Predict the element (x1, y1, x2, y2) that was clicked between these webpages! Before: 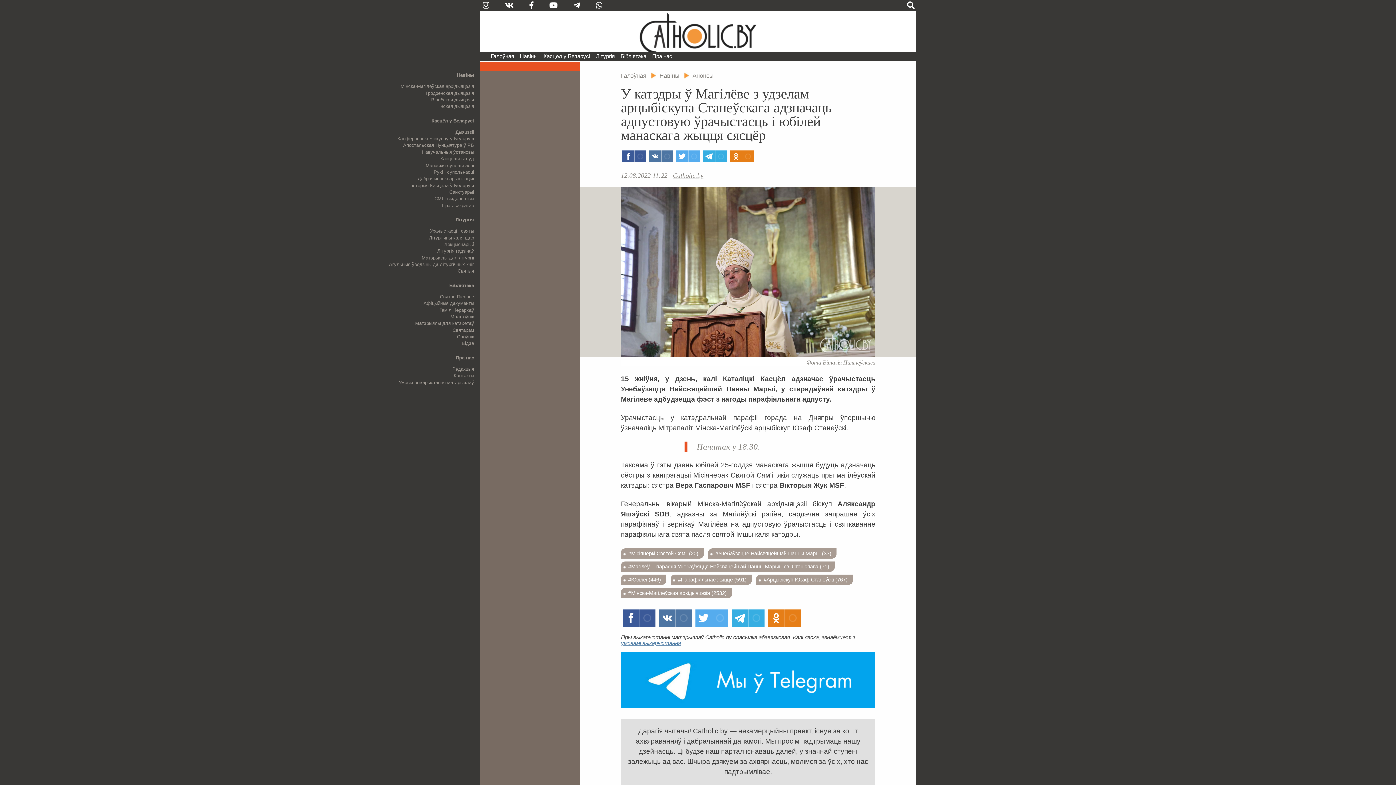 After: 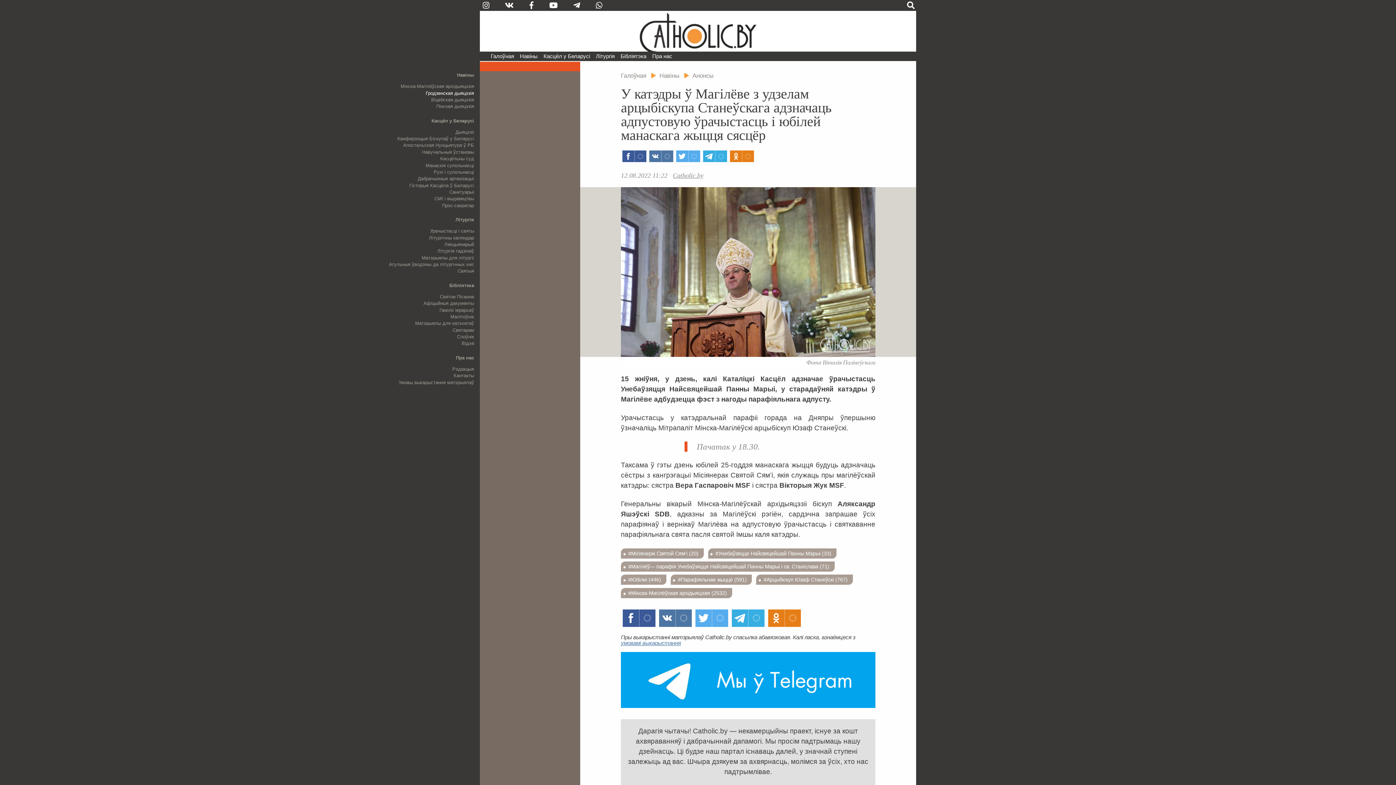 Action: label: Гродзенская дыяцэзія bbox: (425, 90, 474, 95)